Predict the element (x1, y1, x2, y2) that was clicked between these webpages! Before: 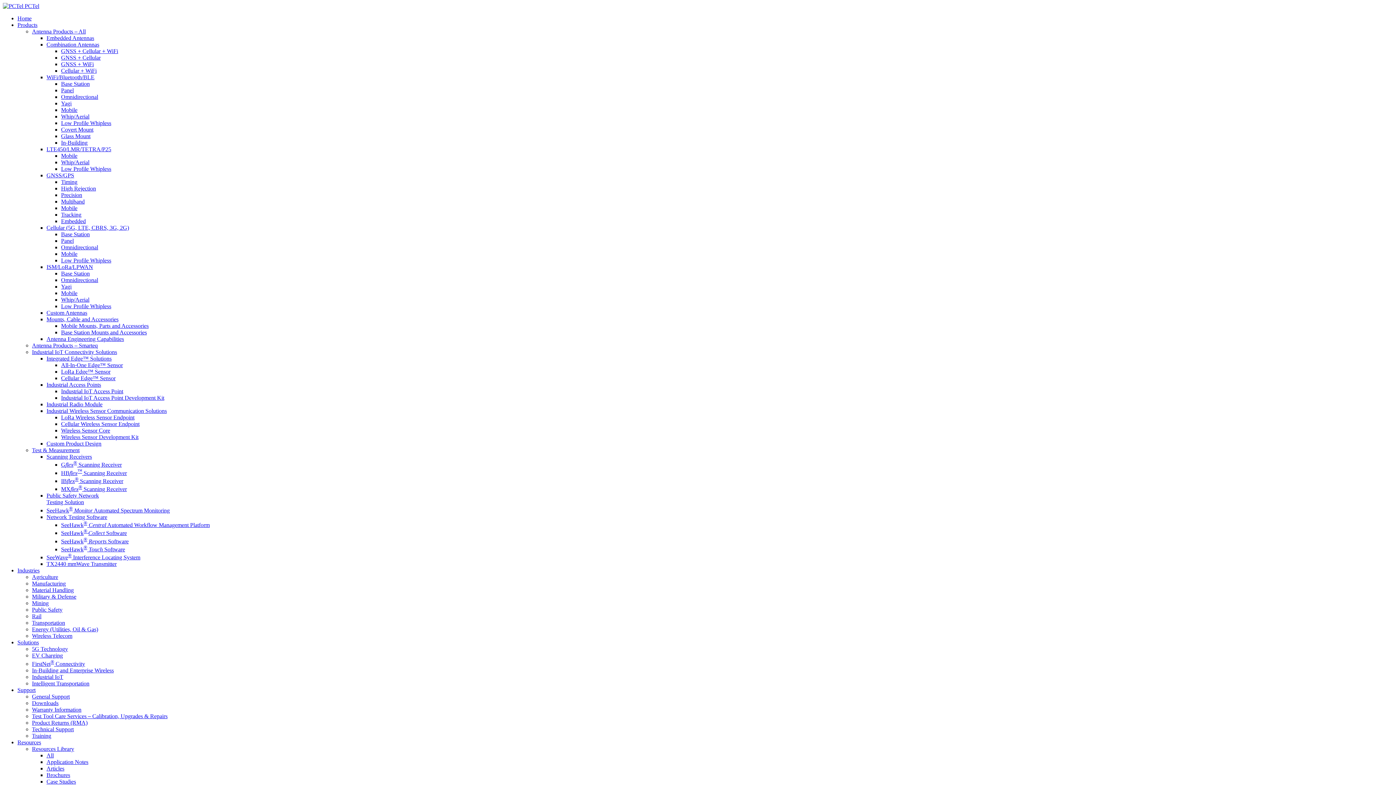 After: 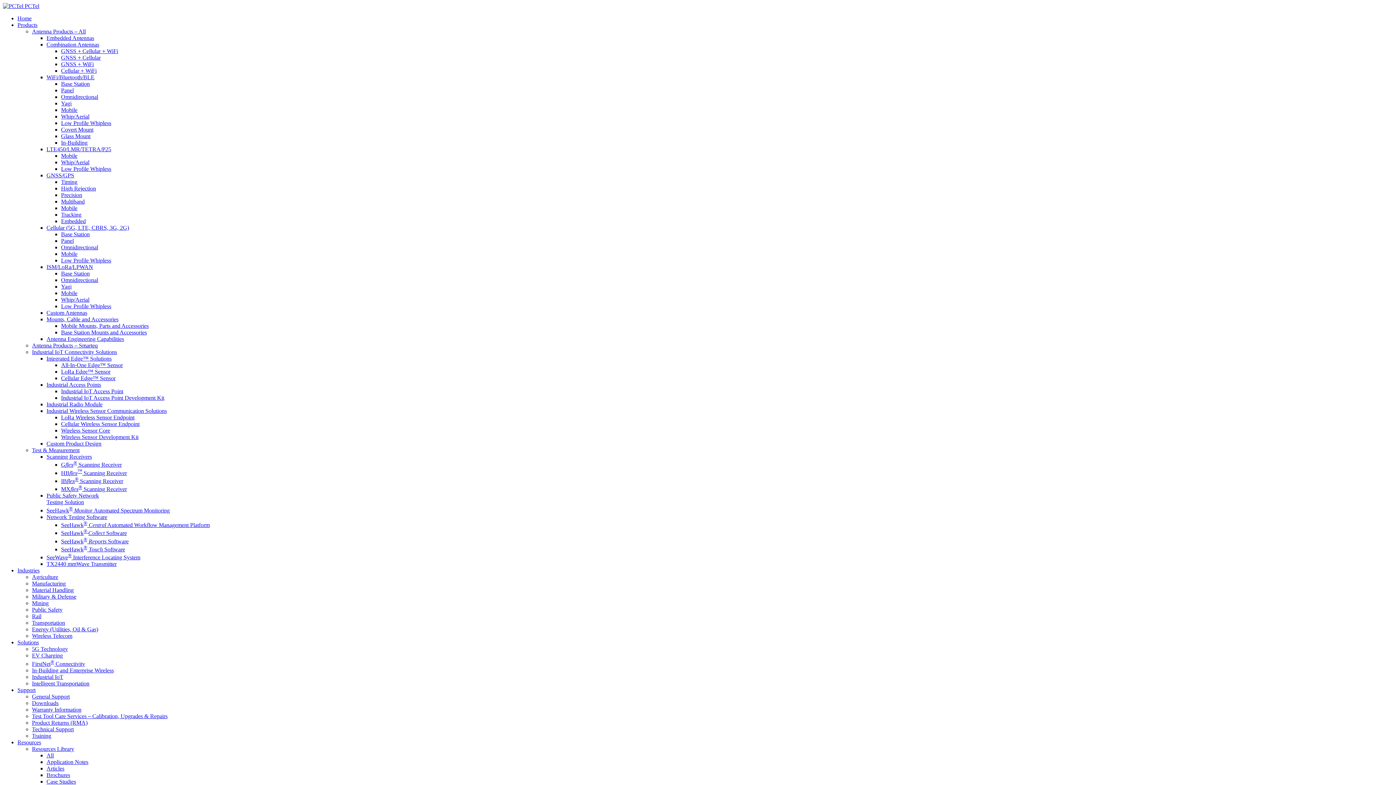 Action: label: EV Charging bbox: (32, 652, 62, 659)